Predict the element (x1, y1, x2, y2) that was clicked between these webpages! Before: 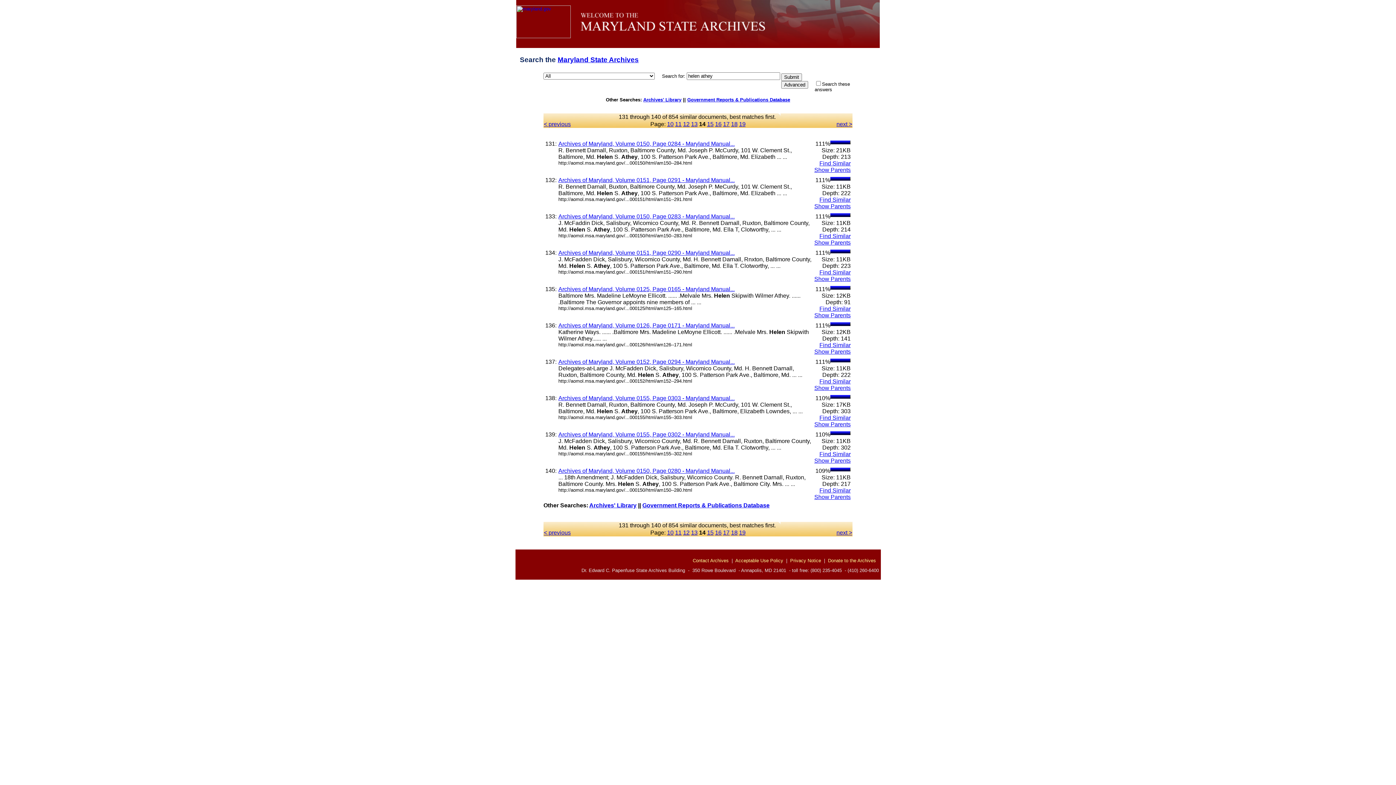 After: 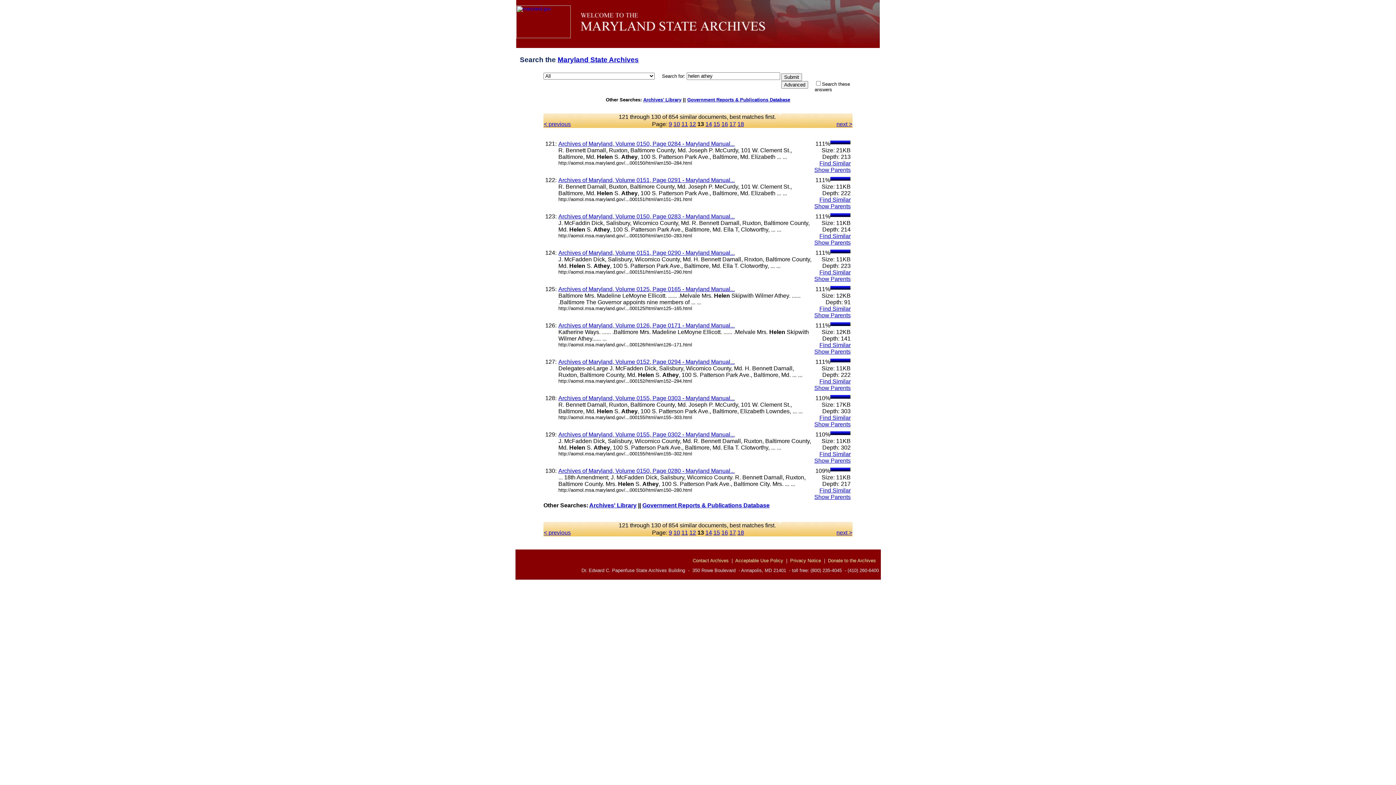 Action: bbox: (691, 120, 697, 127) label: 13